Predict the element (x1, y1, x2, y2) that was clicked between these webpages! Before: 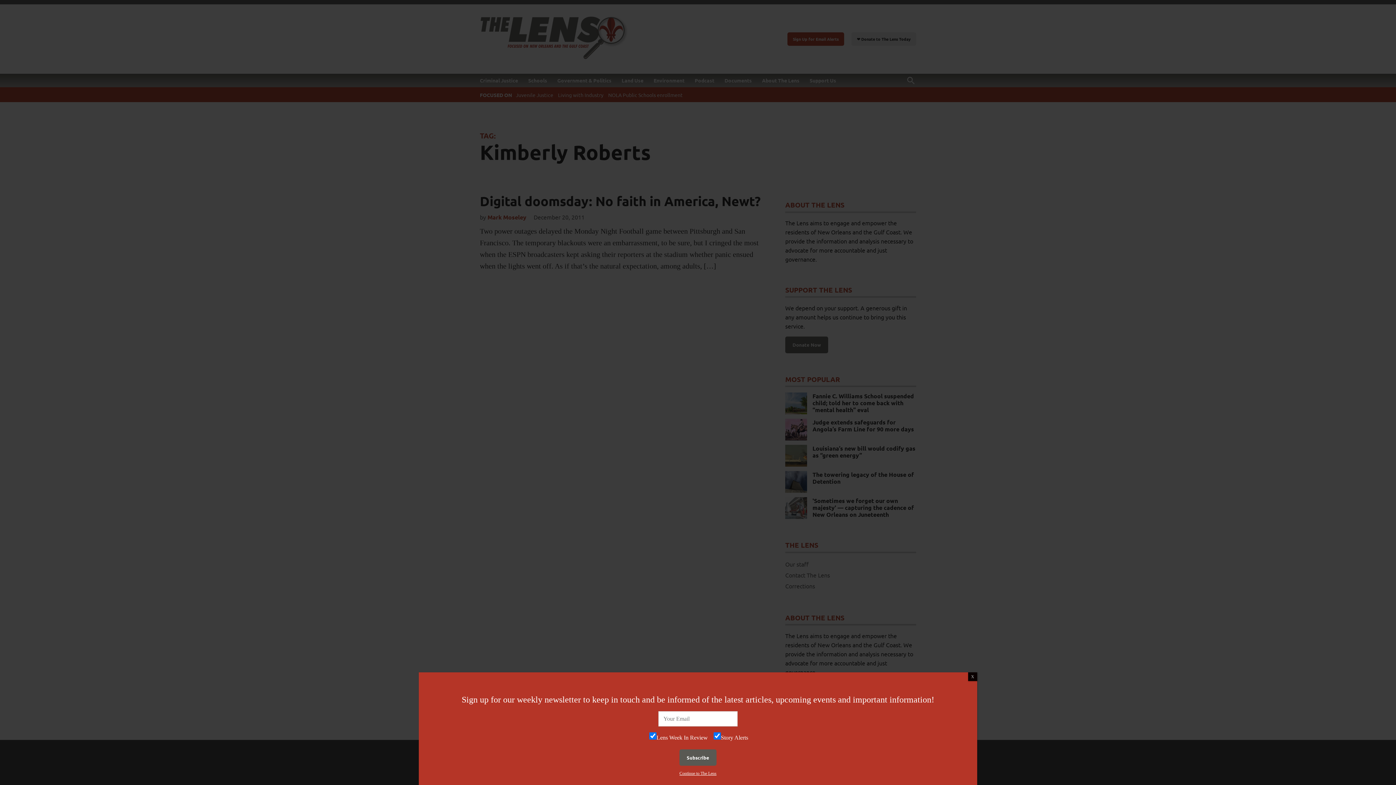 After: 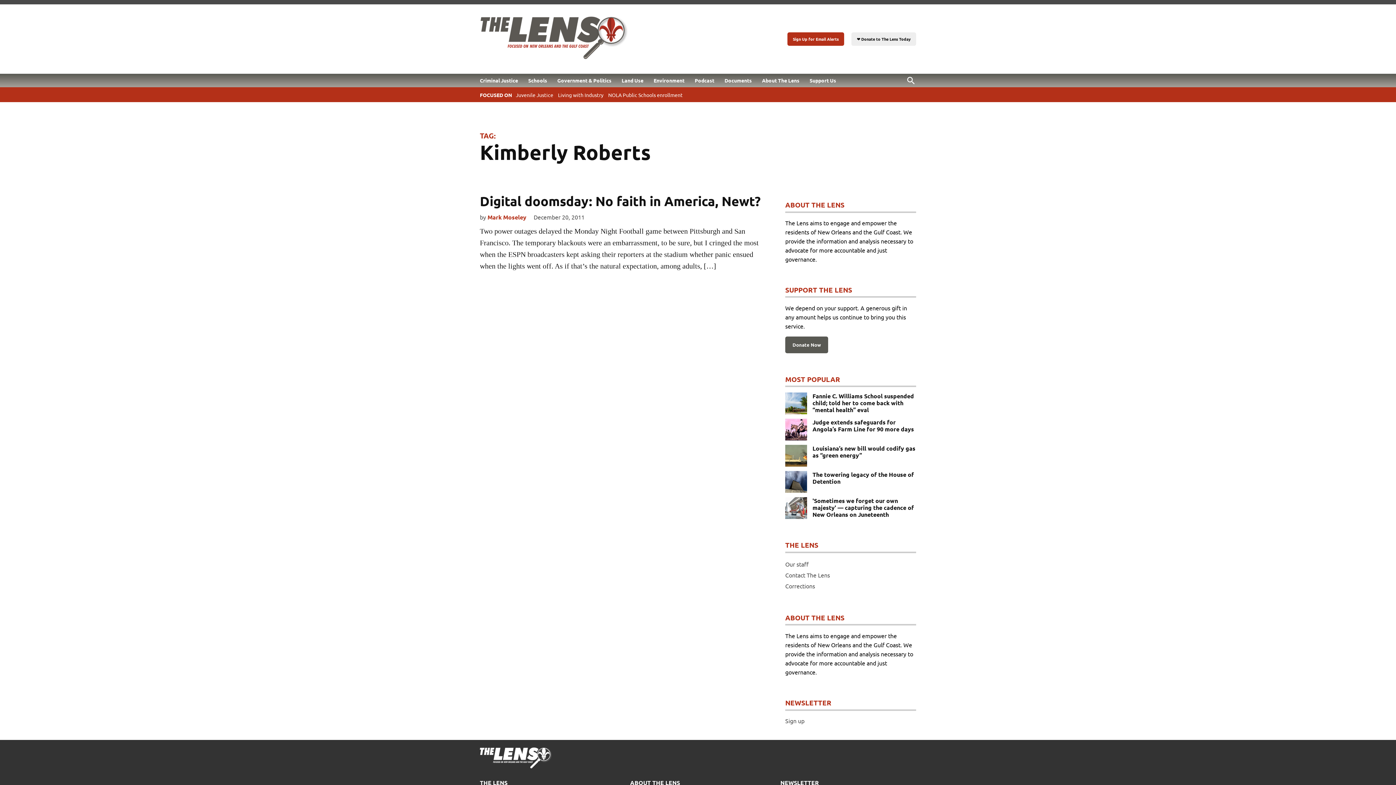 Action: bbox: (427, 771, 968, 776) label: Close